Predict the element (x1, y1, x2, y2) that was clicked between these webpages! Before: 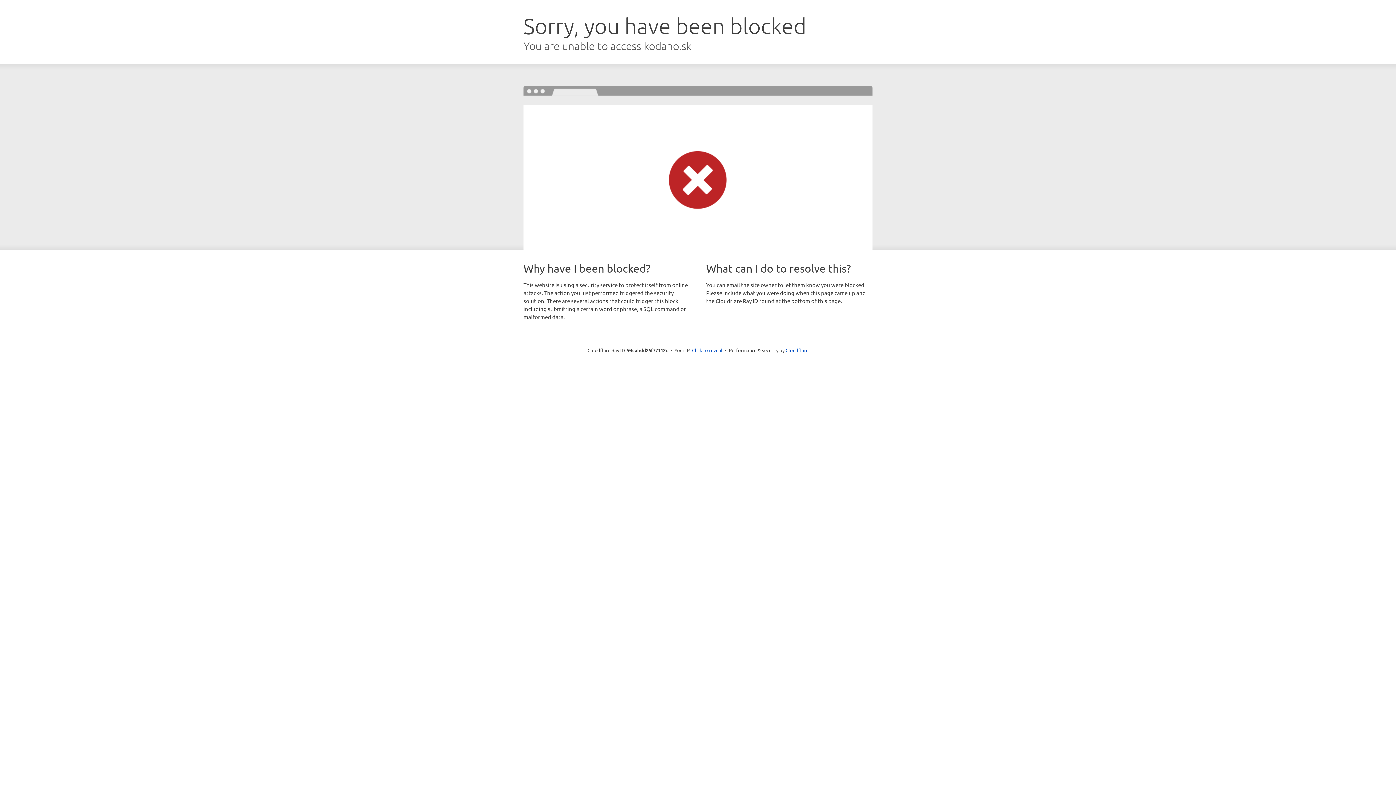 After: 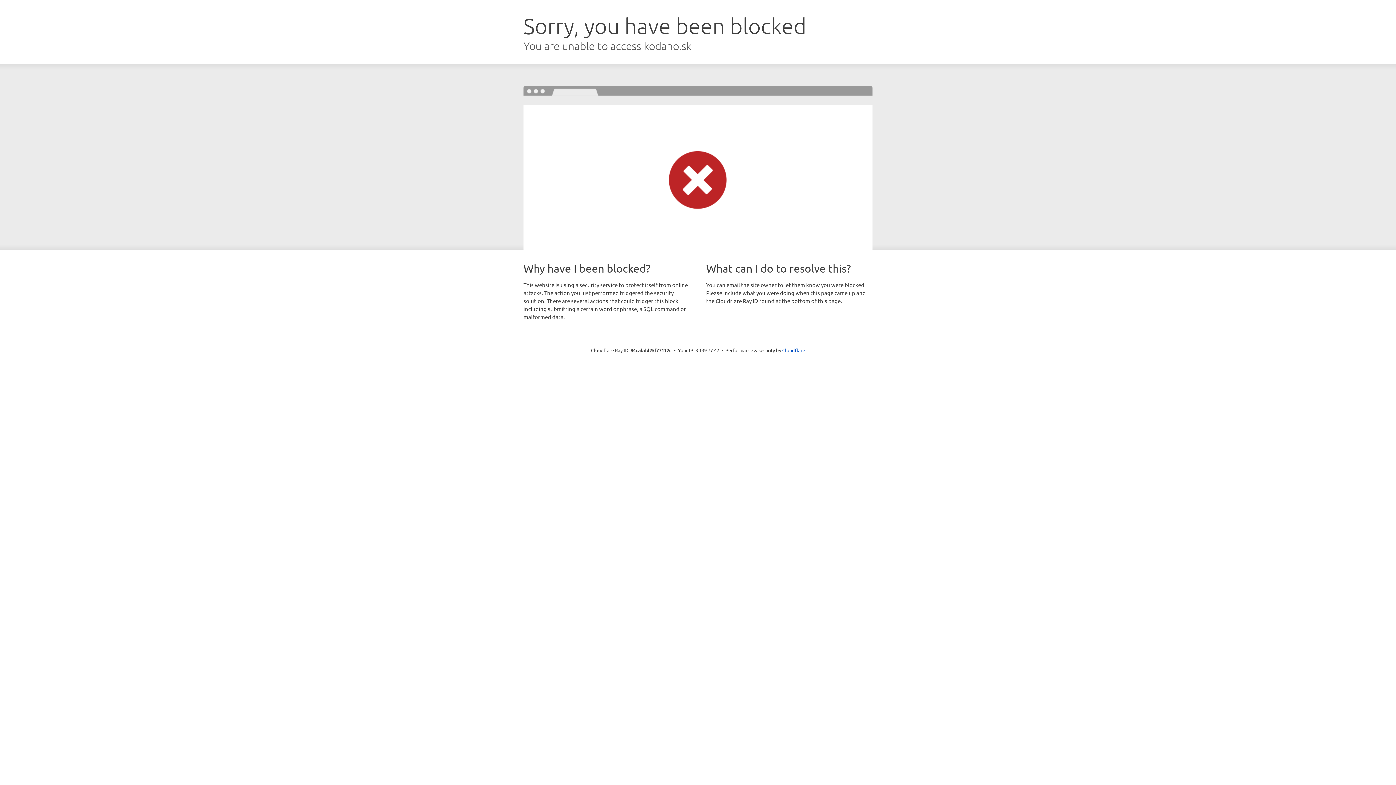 Action: label: Click to reveal bbox: (692, 346, 722, 353)